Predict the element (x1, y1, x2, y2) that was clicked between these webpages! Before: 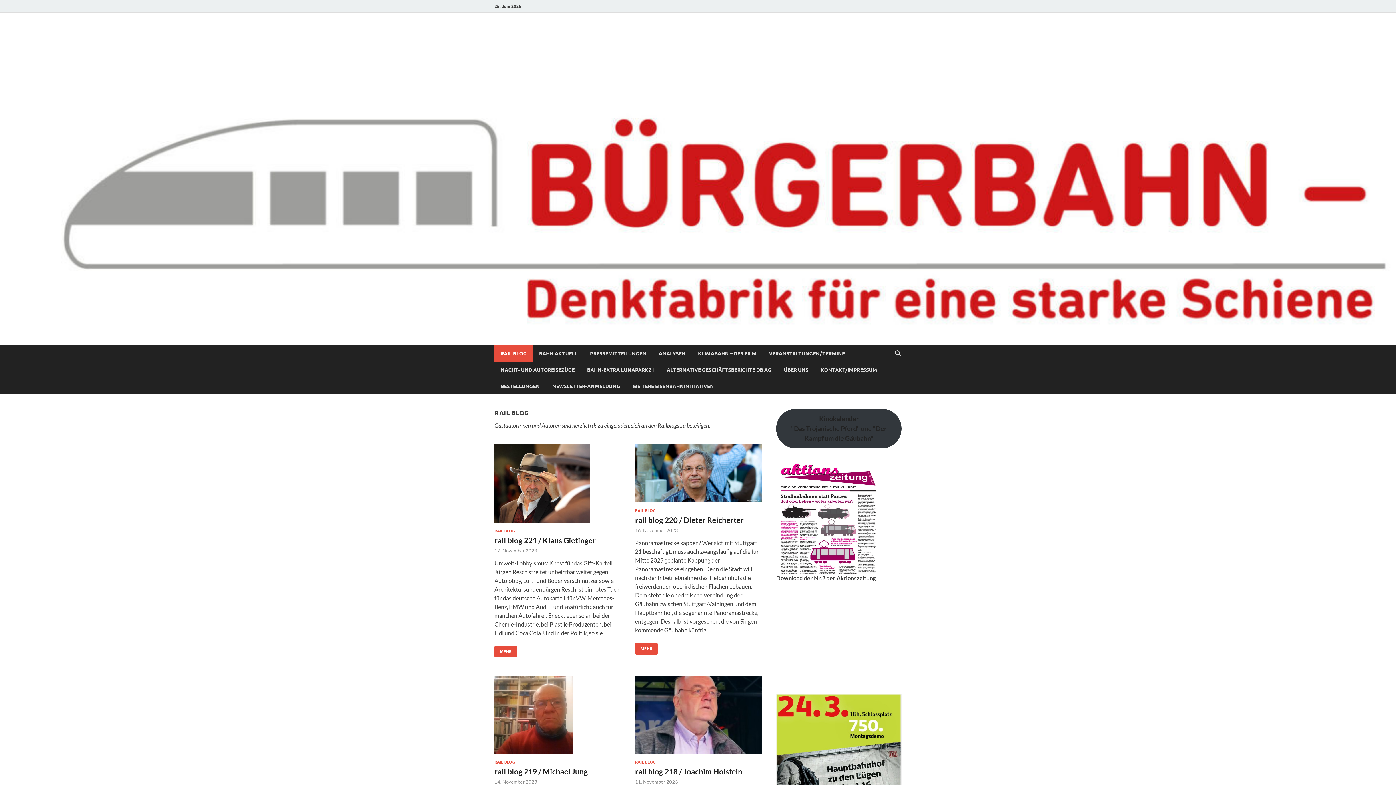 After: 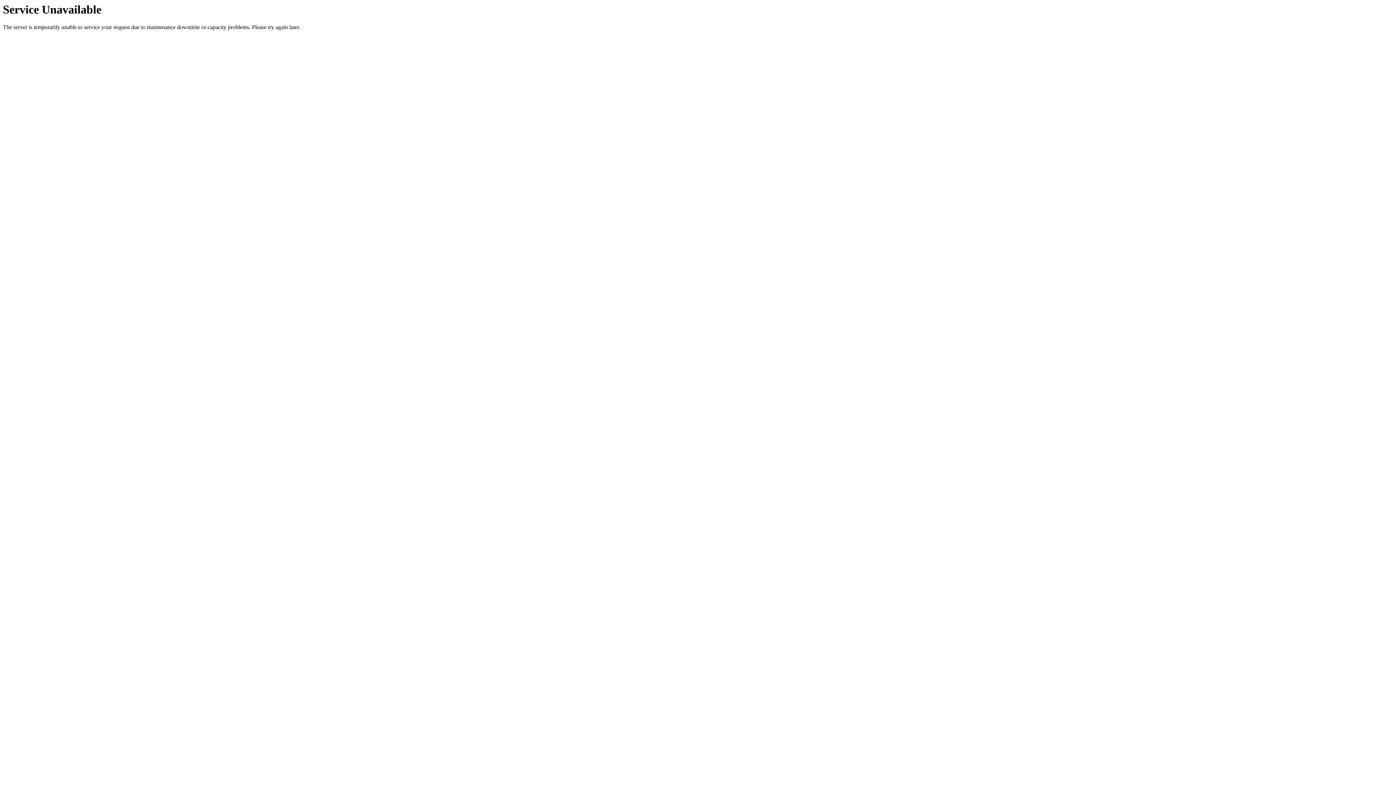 Action: label: rail blog 219 / Michael Jung bbox: (494, 767, 588, 776)